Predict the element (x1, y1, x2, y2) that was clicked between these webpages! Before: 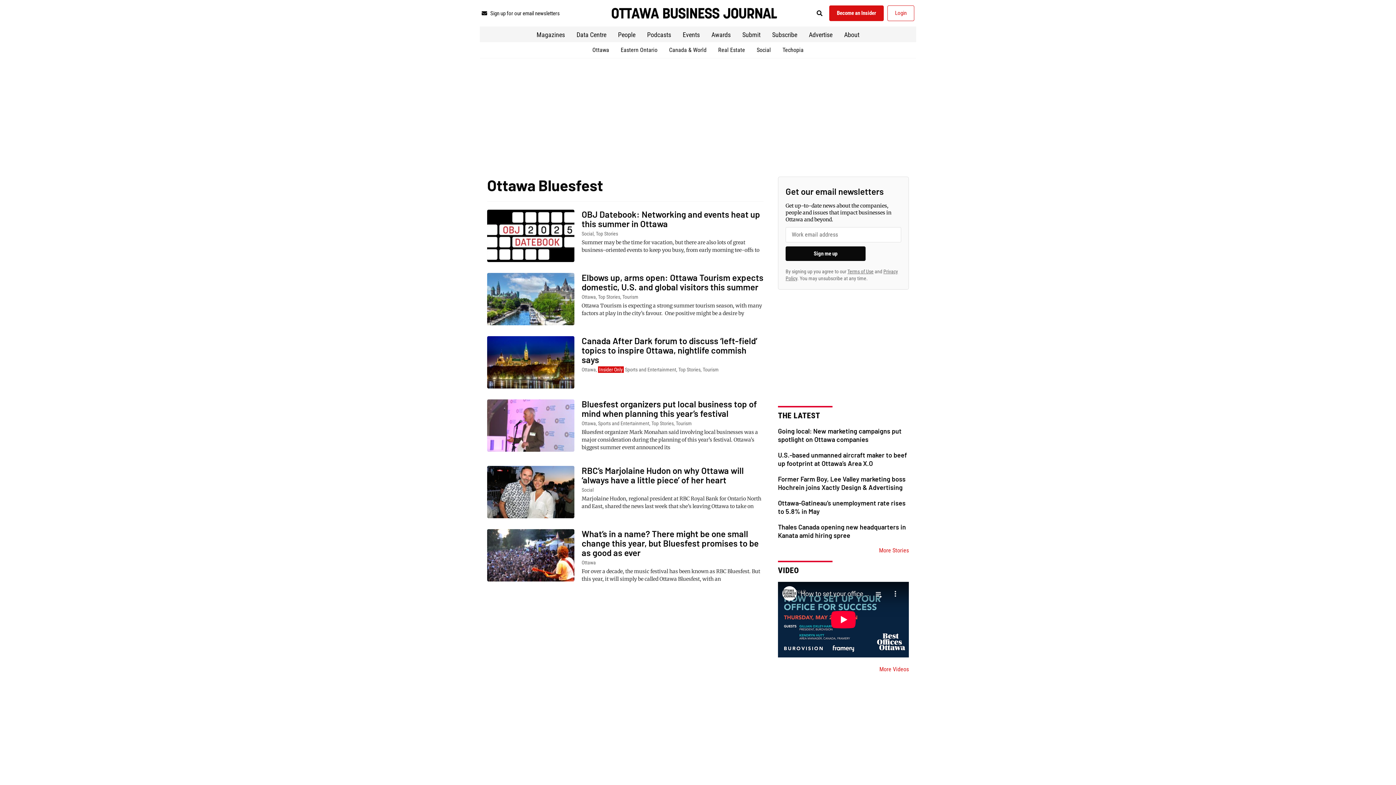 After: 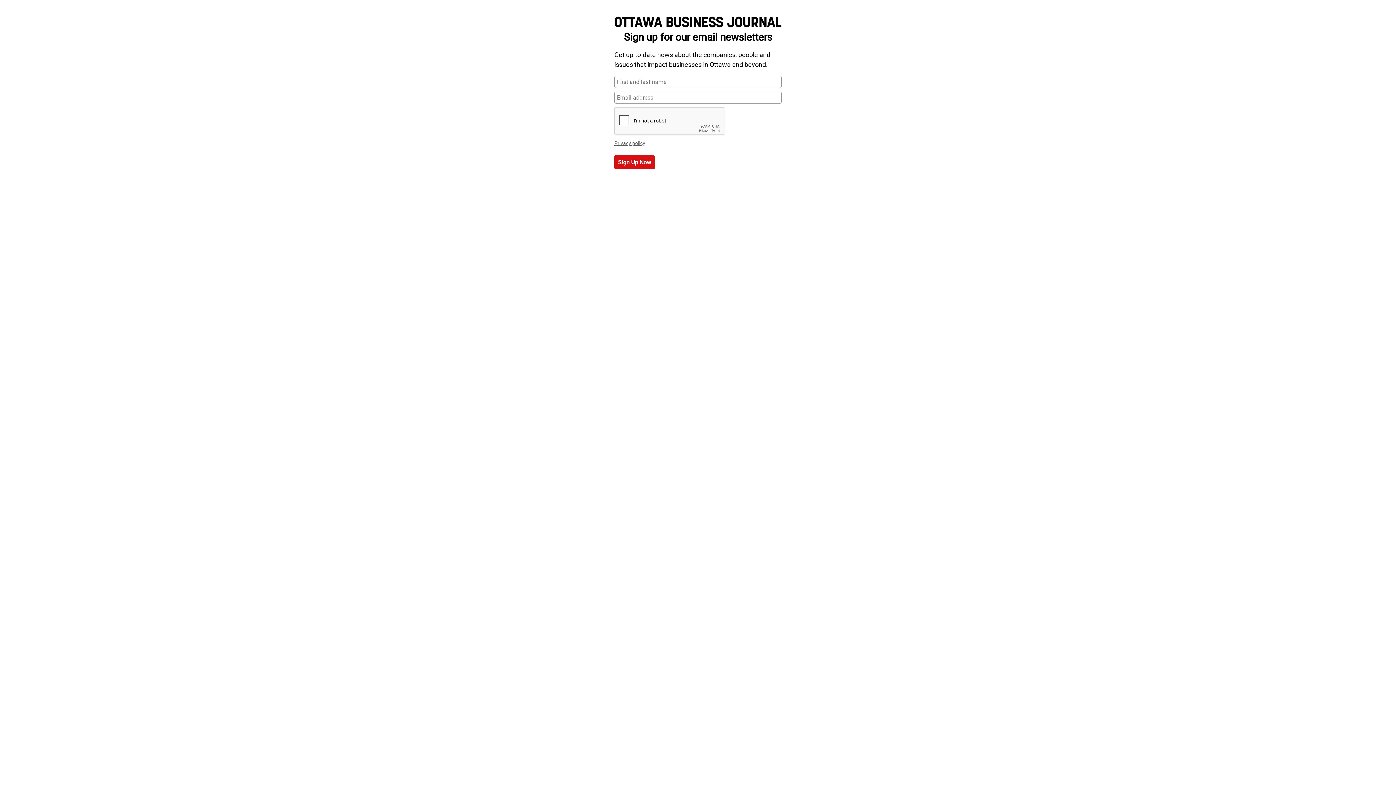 Action: label: Sign up for our email newsletters bbox: (481, 7, 587, 19)